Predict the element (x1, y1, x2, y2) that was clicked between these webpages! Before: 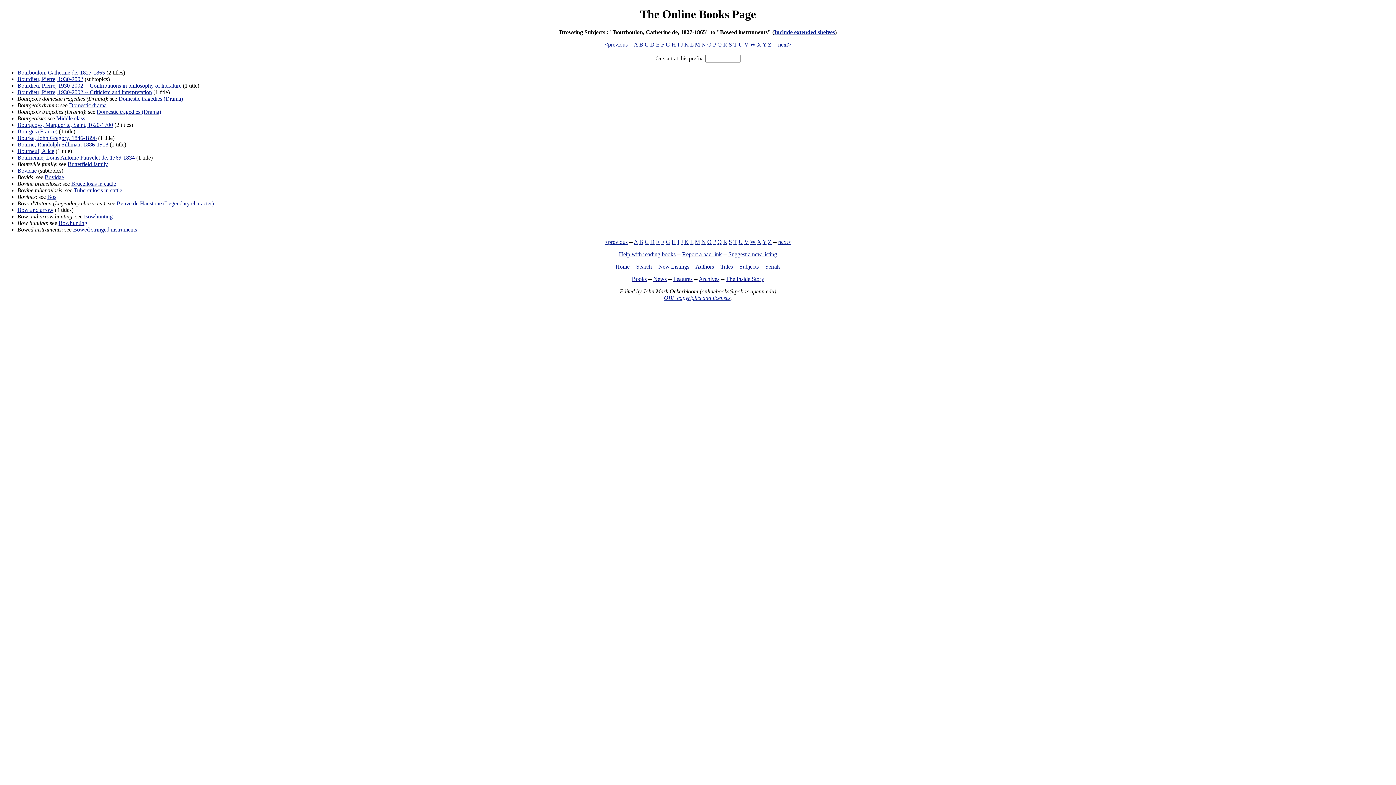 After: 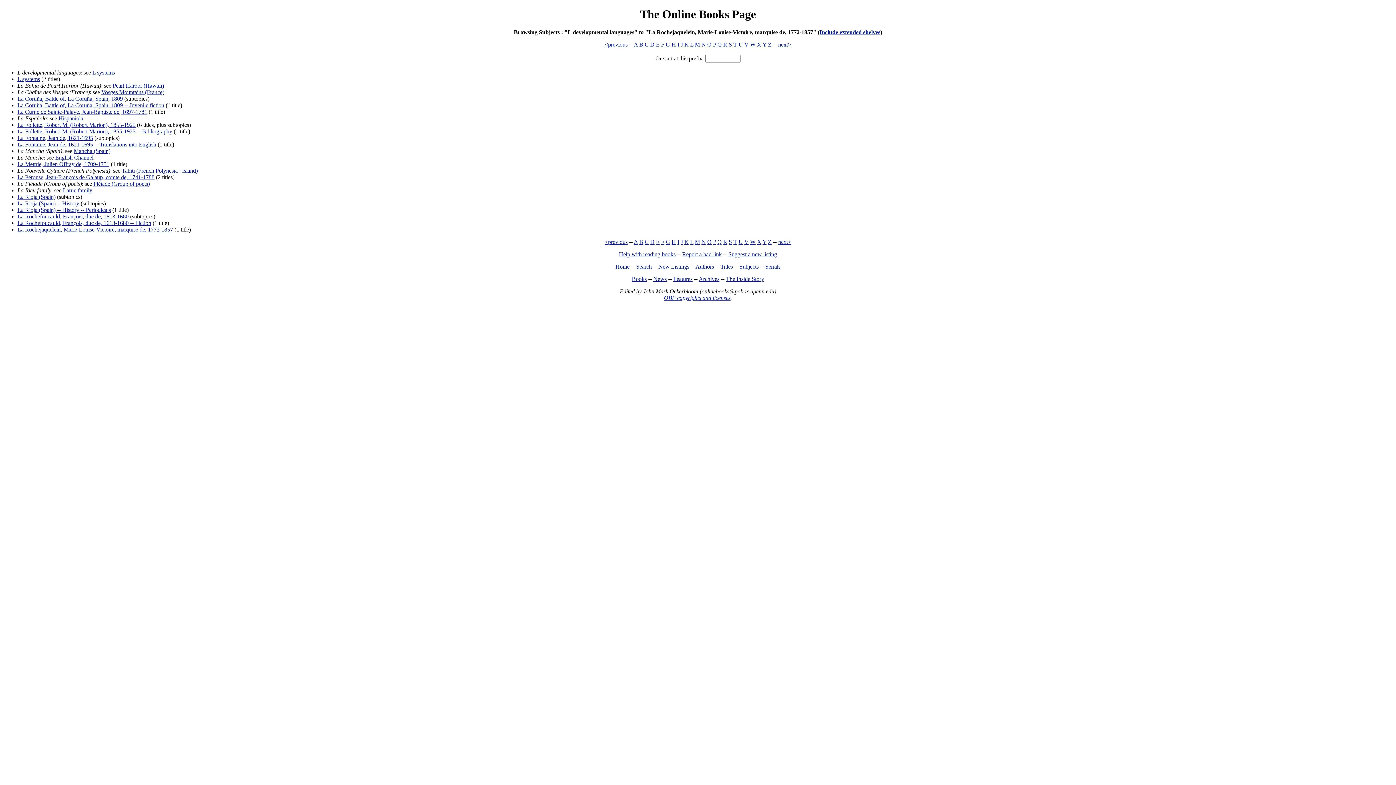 Action: label: L bbox: (690, 41, 693, 47)